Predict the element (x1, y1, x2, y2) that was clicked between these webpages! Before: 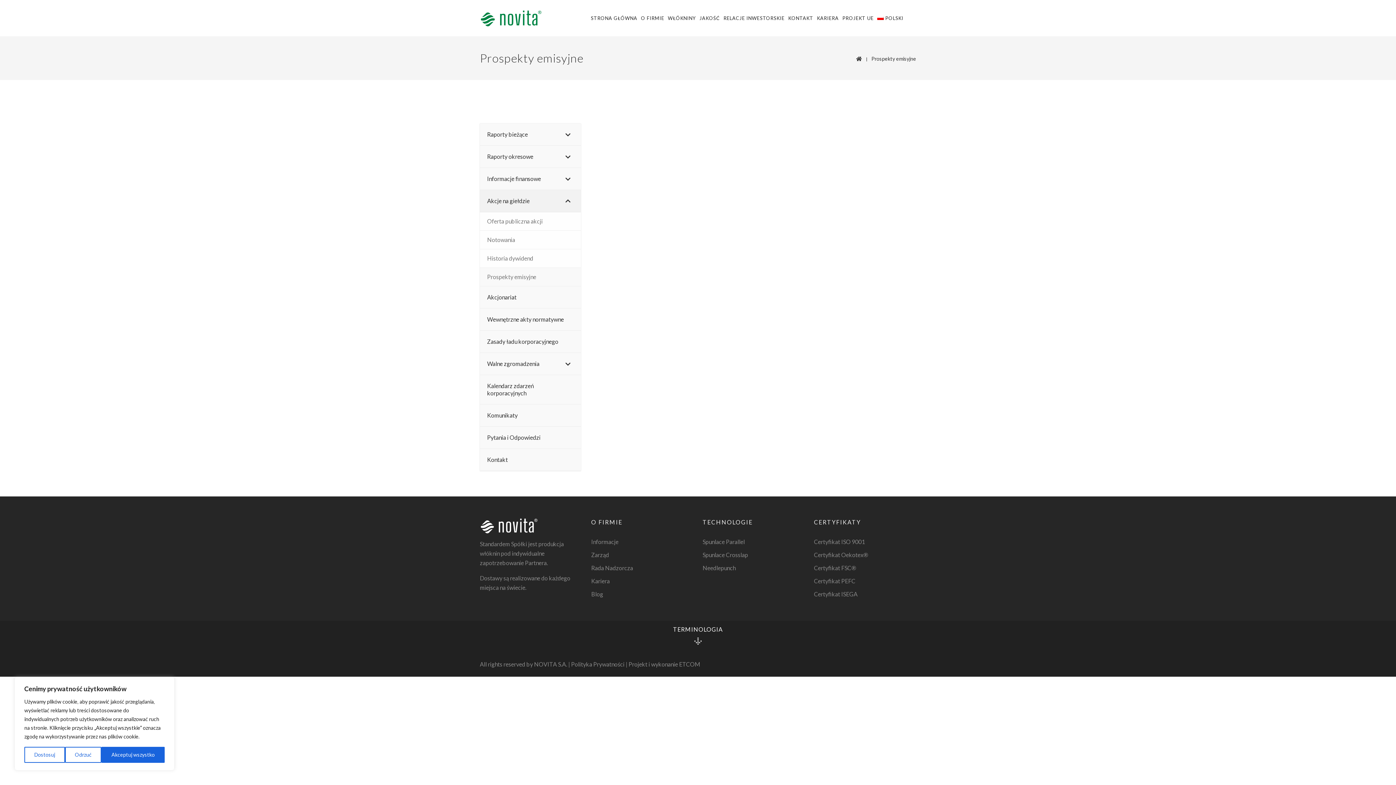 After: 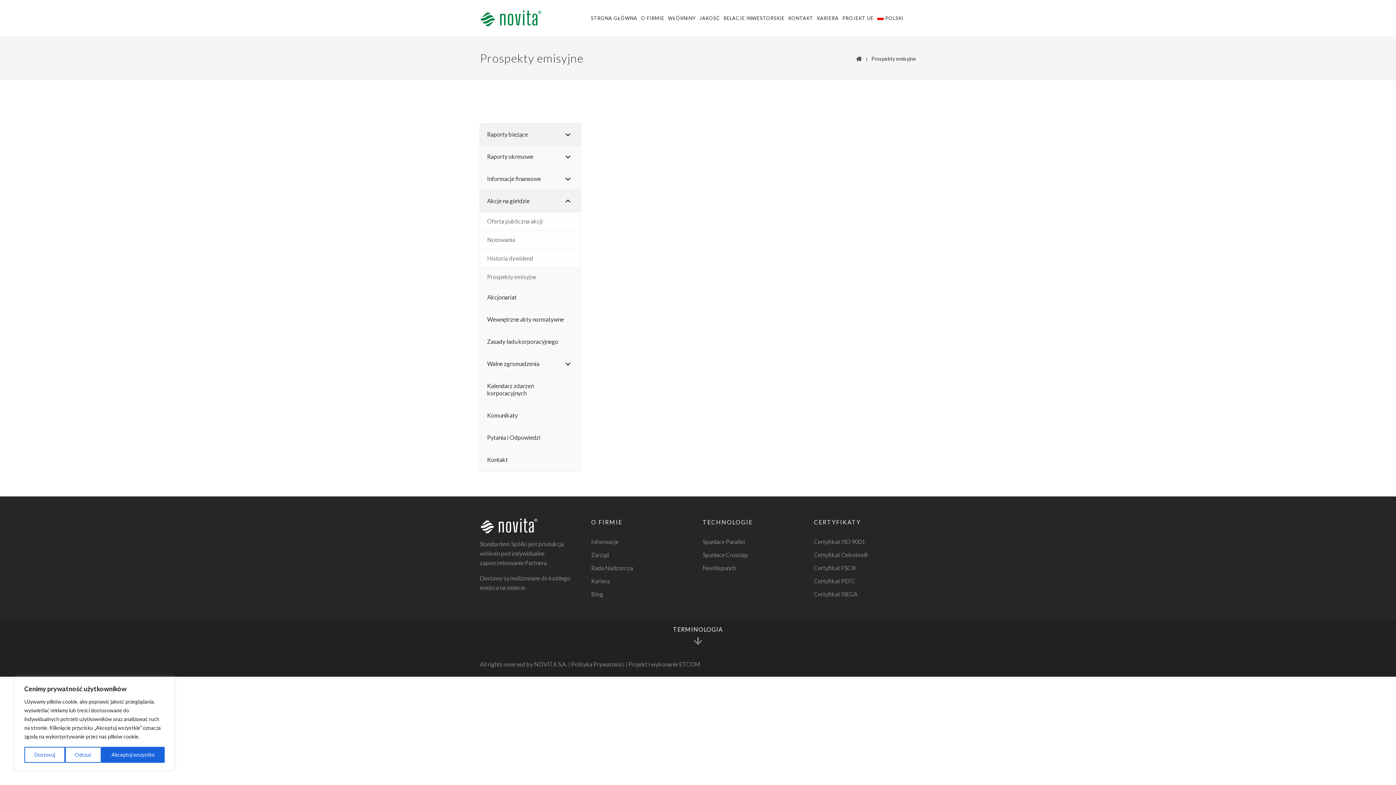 Action: label: Raporty bieżące bbox: (480, 123, 580, 145)